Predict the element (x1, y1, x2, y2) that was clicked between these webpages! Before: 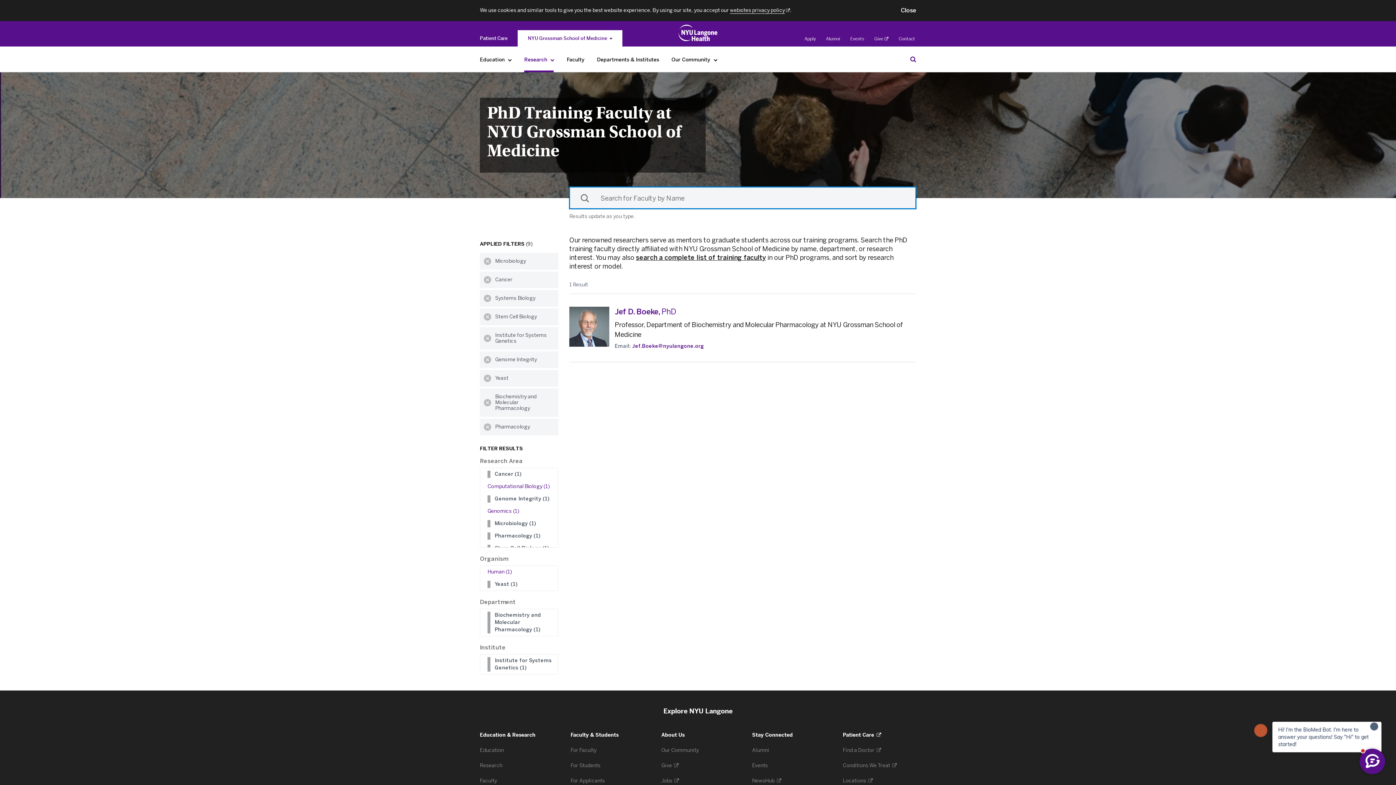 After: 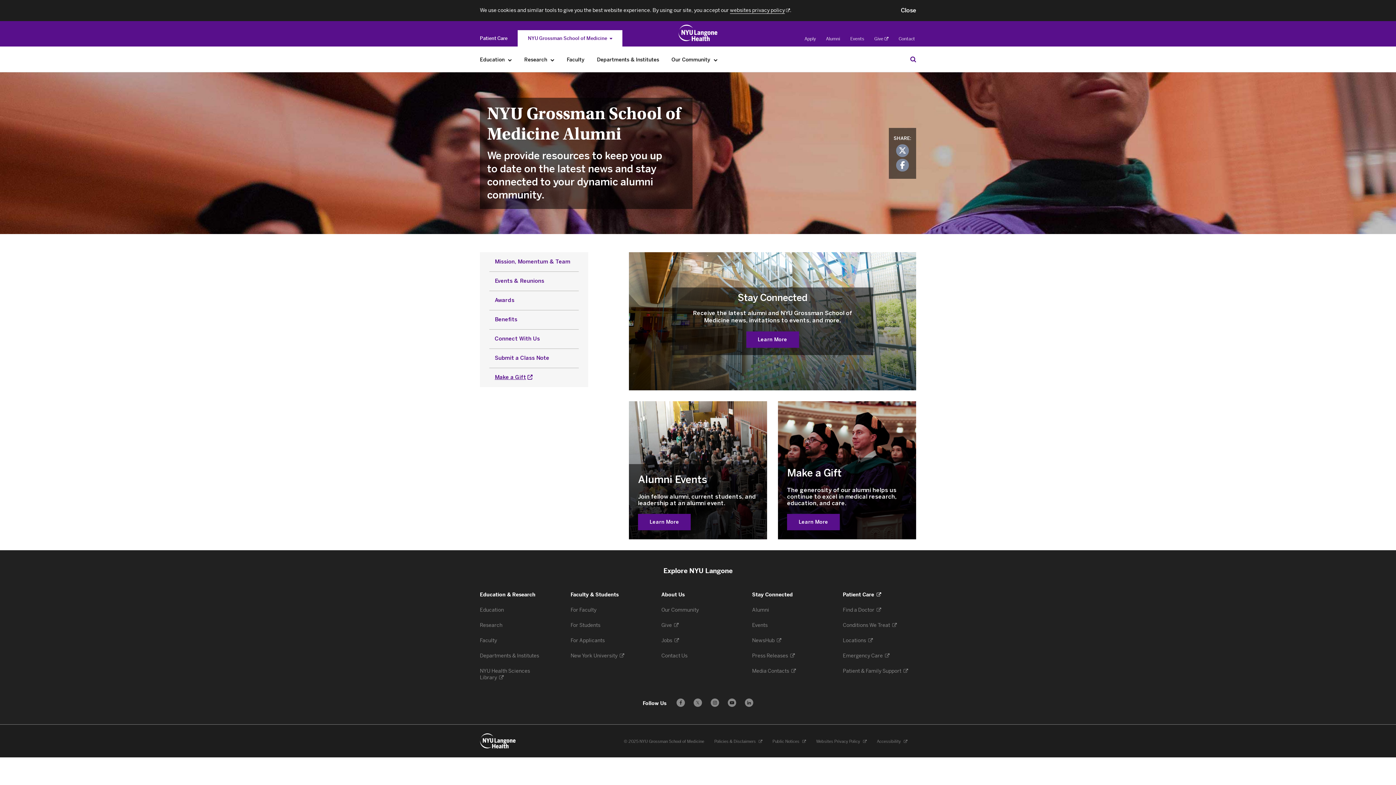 Action: label: Alumni  bbox: (752, 747, 770, 753)